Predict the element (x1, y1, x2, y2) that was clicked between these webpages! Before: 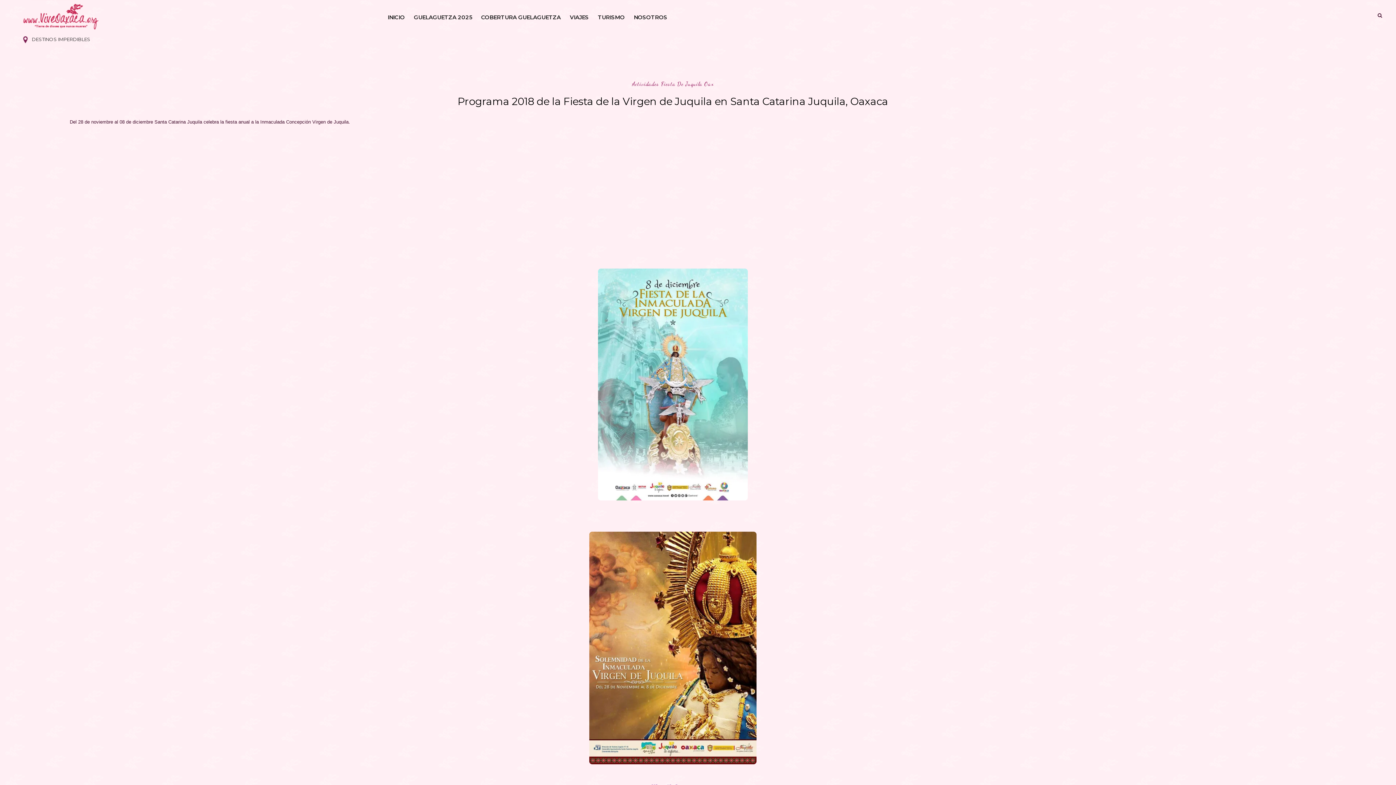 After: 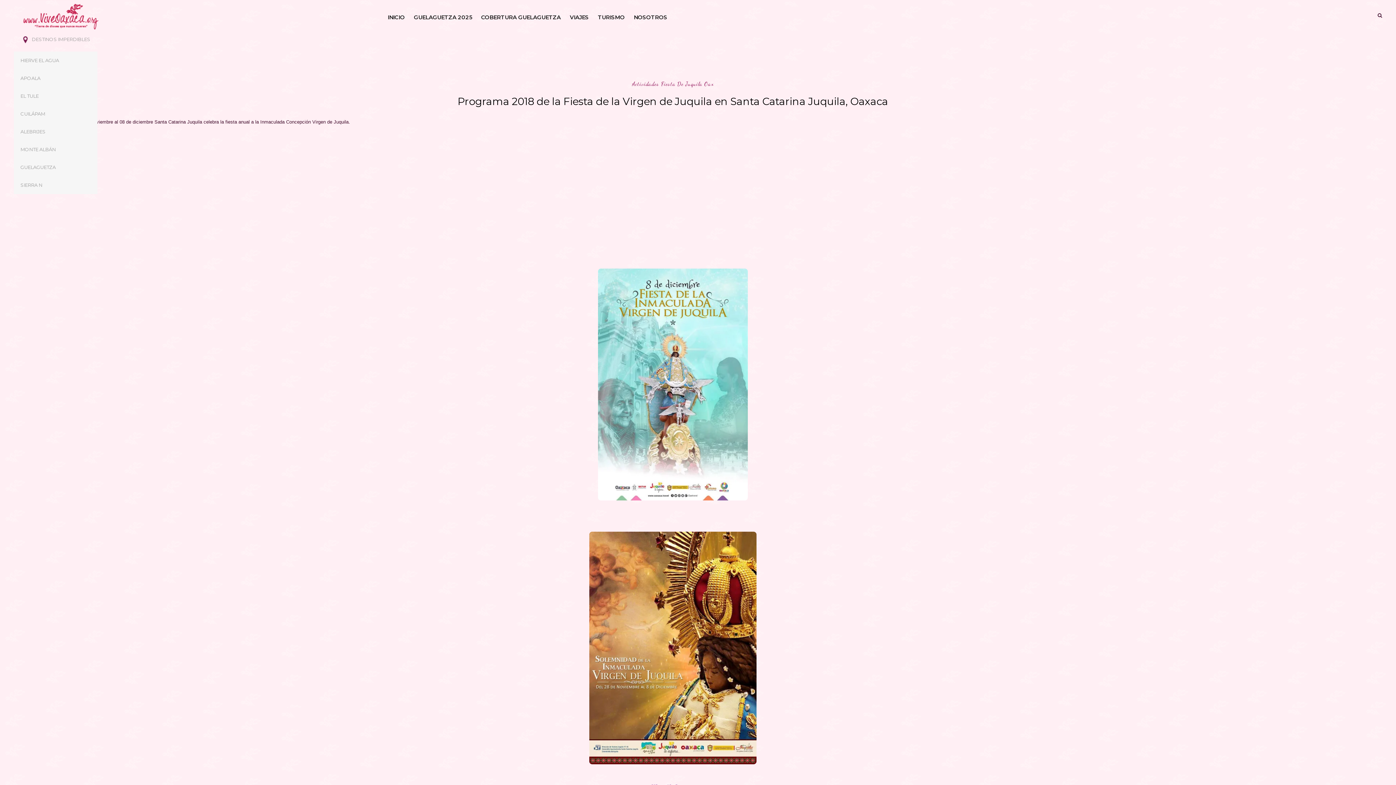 Action: label: DESTINOS IMPERDIBLES bbox: (21, 36, 90, 44)